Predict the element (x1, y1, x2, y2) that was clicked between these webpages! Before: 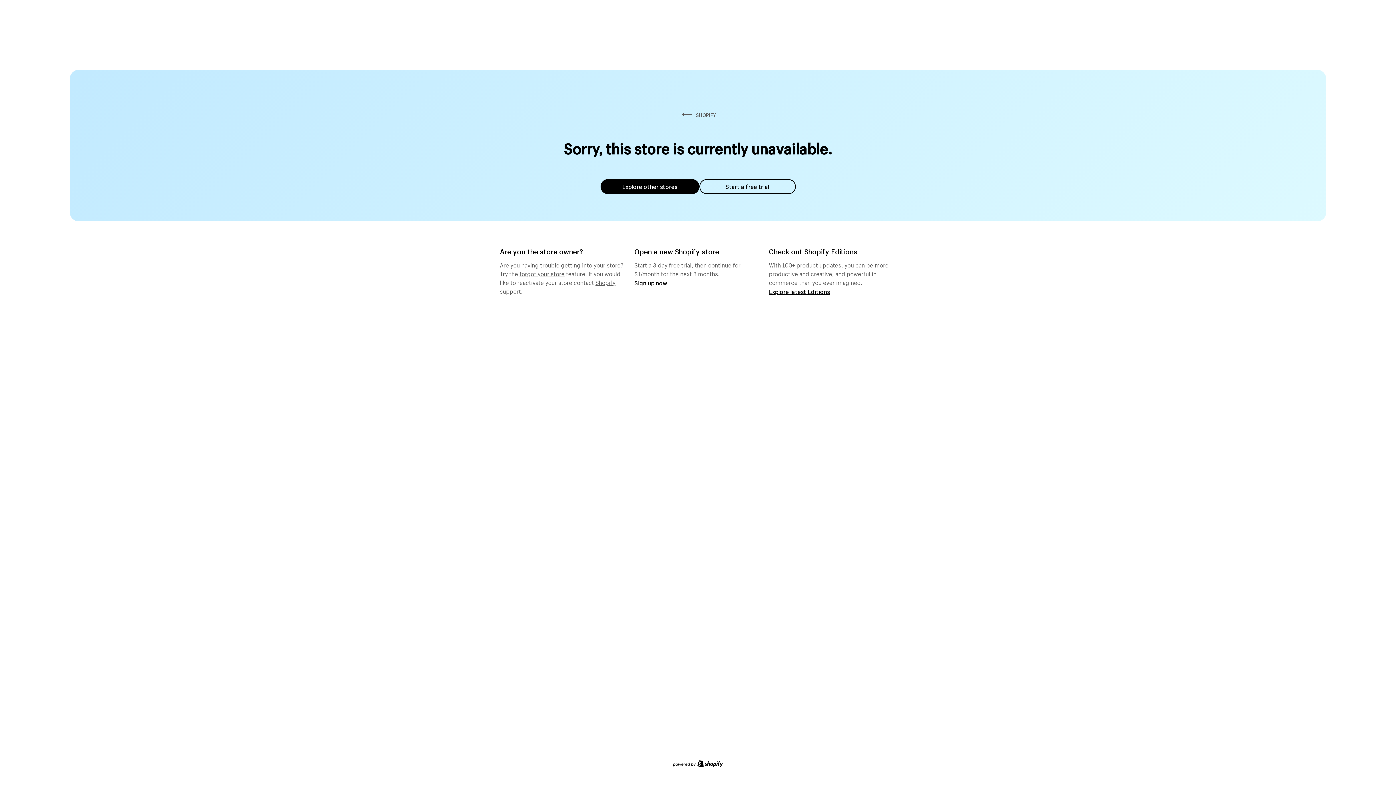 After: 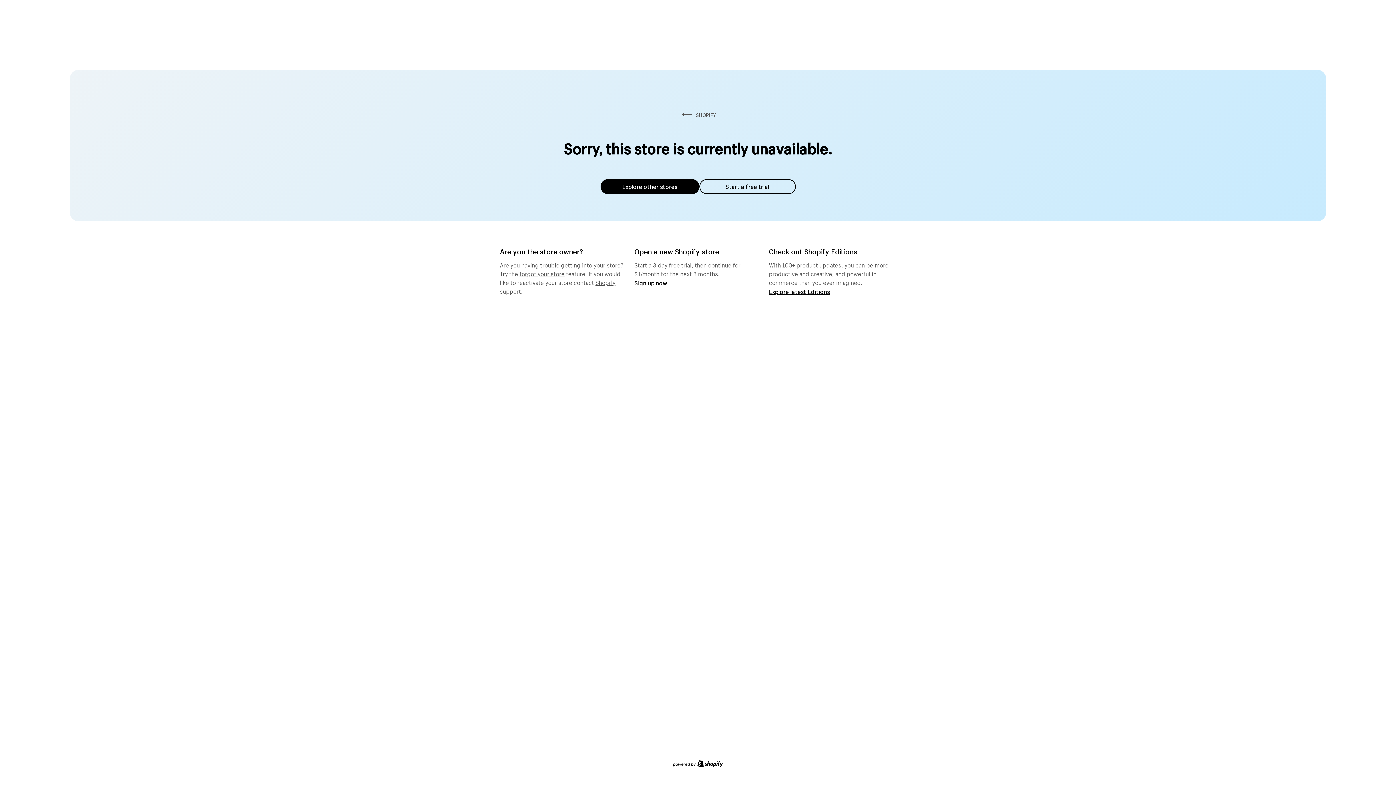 Action: label: forgot your store bbox: (519, 268, 564, 277)